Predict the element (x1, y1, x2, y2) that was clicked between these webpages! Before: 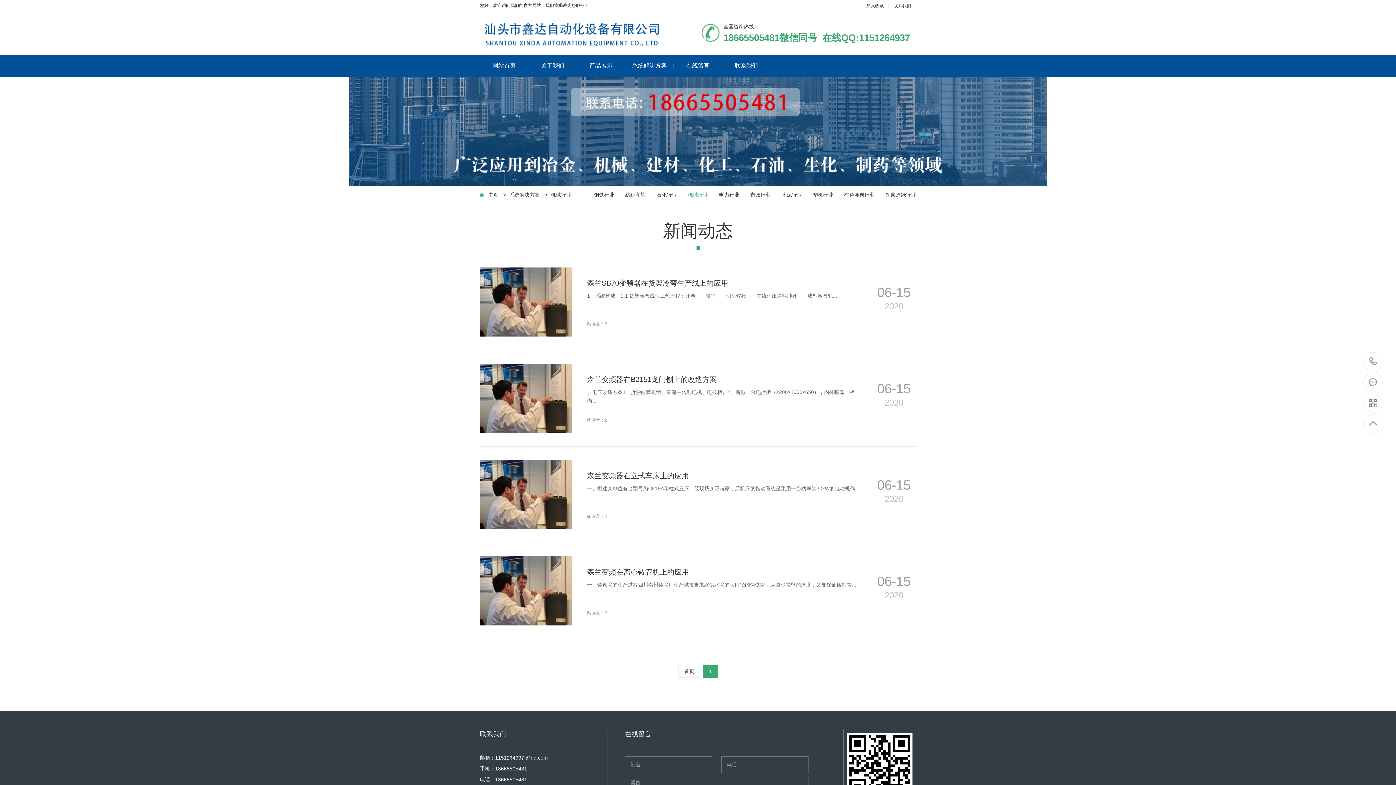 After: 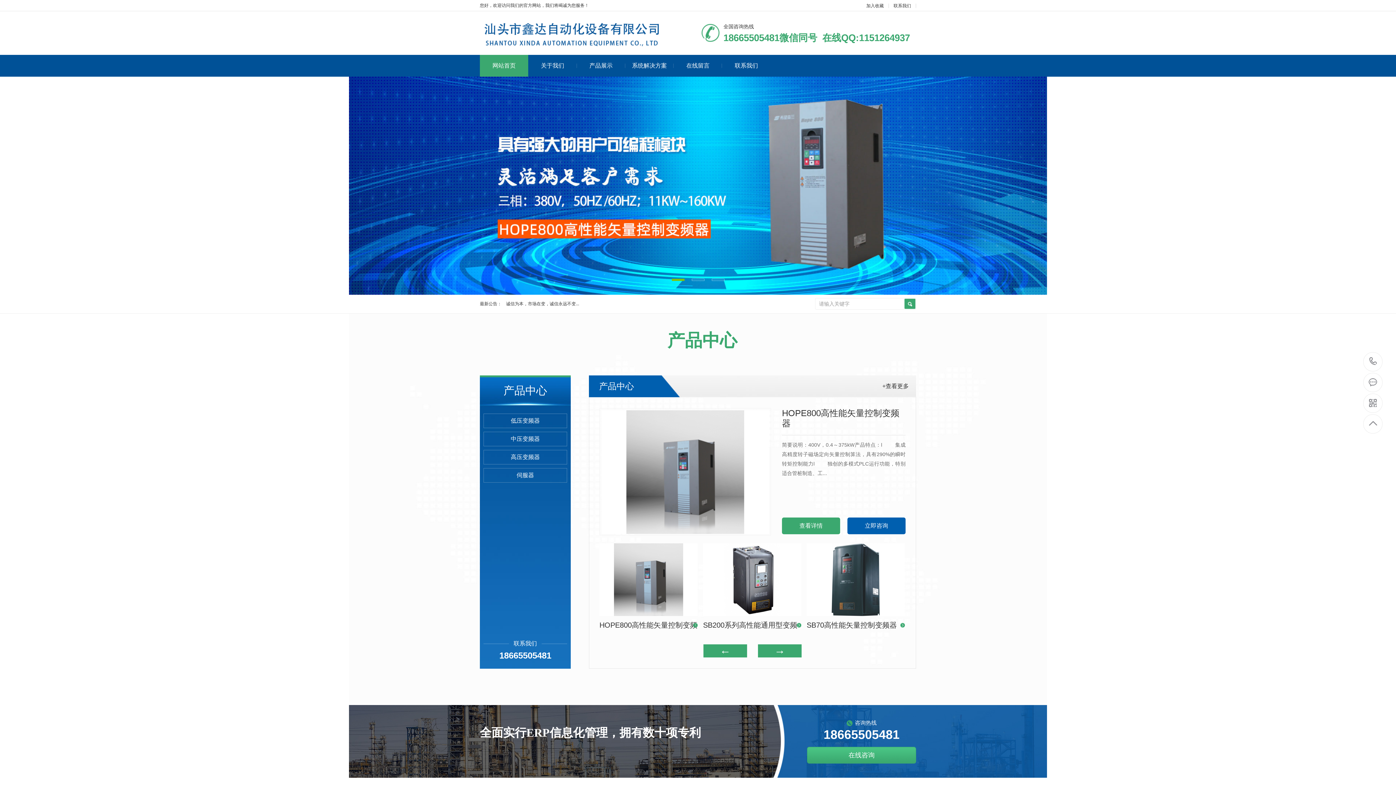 Action: bbox: (480, 18, 665, 50)